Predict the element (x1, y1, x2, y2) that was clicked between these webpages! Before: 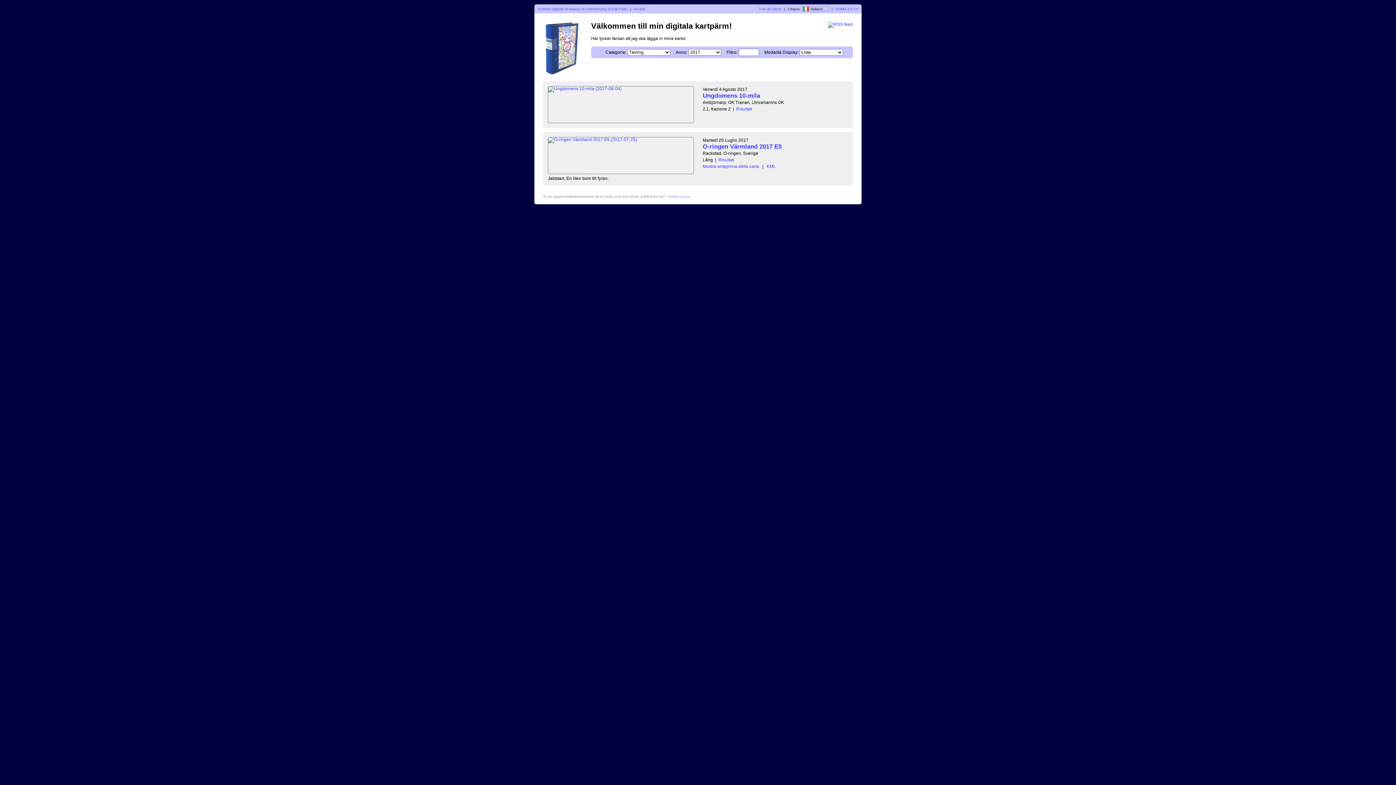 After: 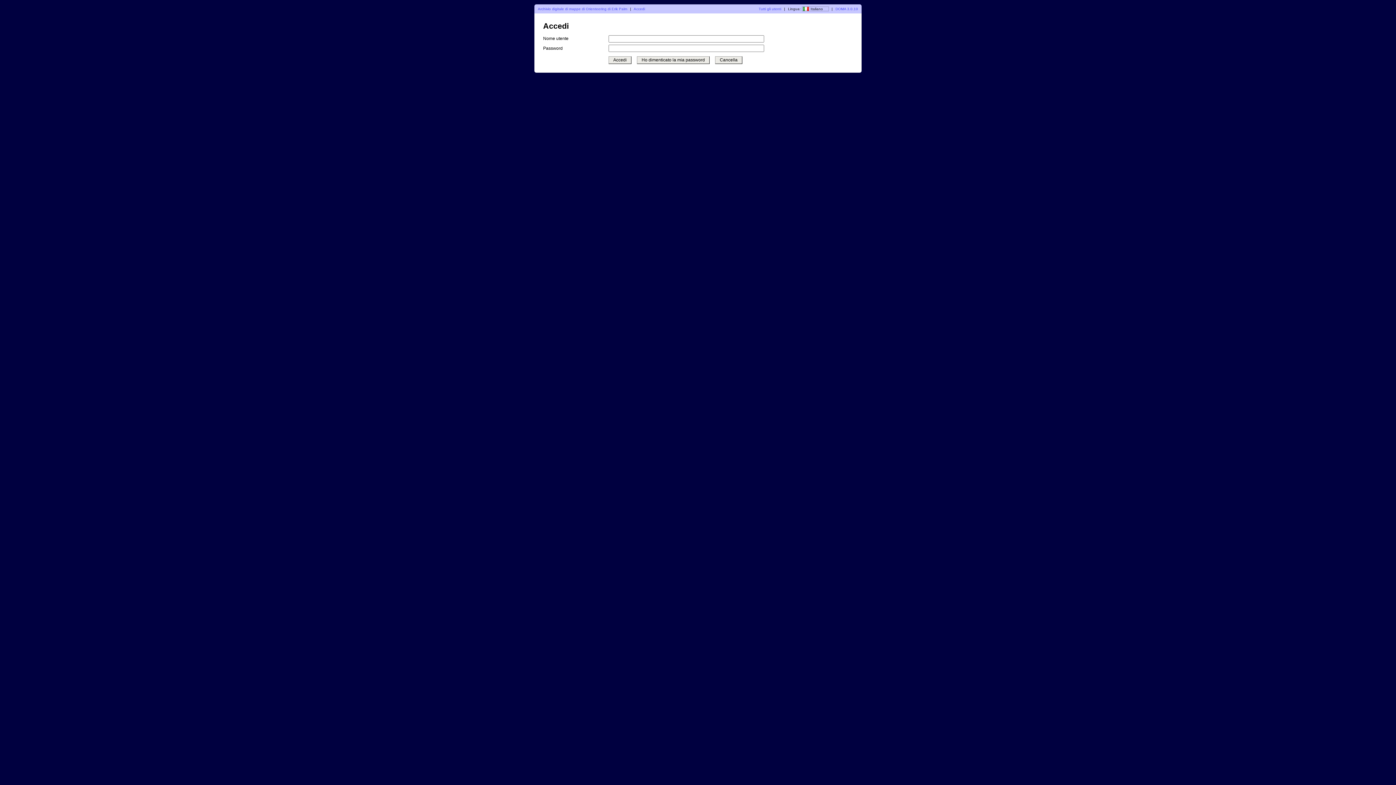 Action: bbox: (633, 6, 645, 10) label: Accedi